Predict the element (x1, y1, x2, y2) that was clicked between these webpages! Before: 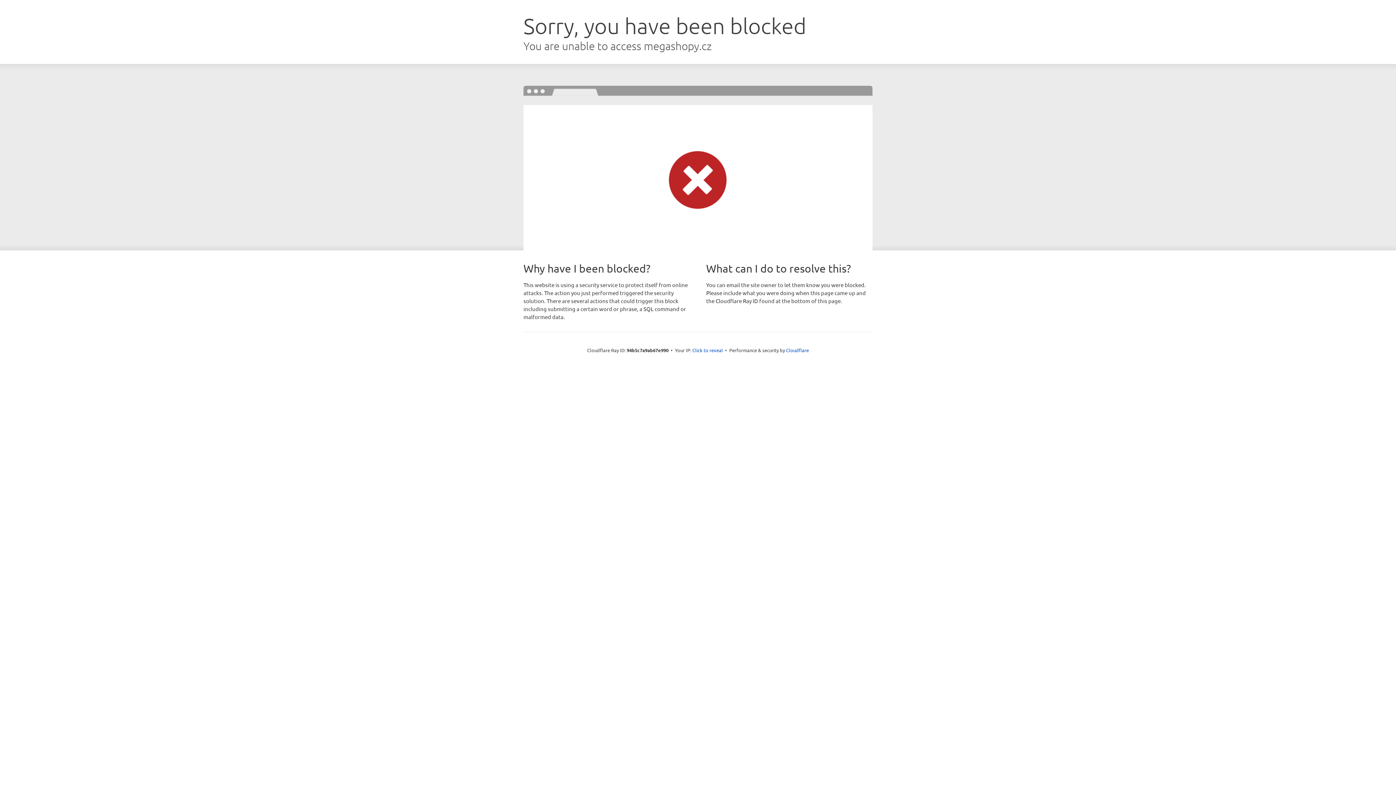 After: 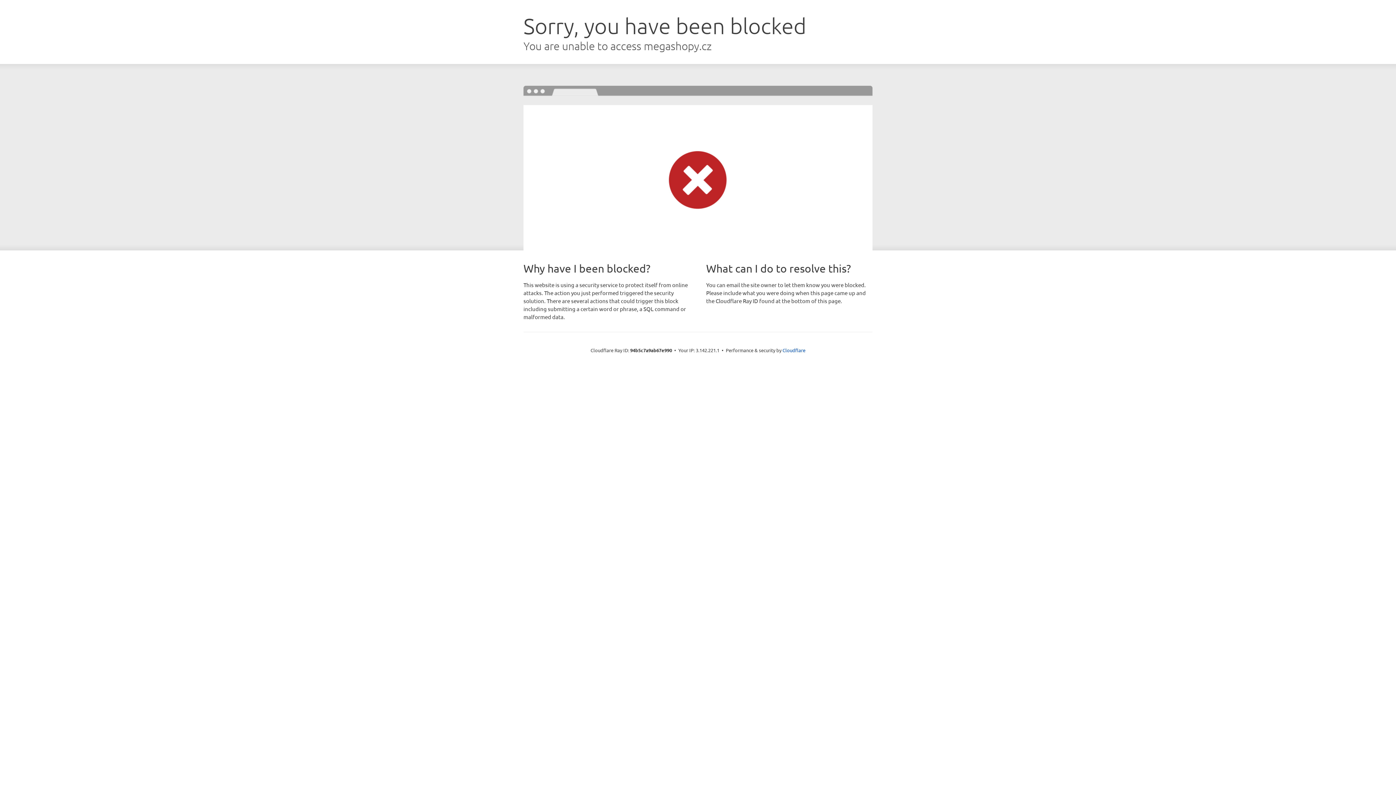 Action: bbox: (692, 346, 723, 353) label: Click to reveal